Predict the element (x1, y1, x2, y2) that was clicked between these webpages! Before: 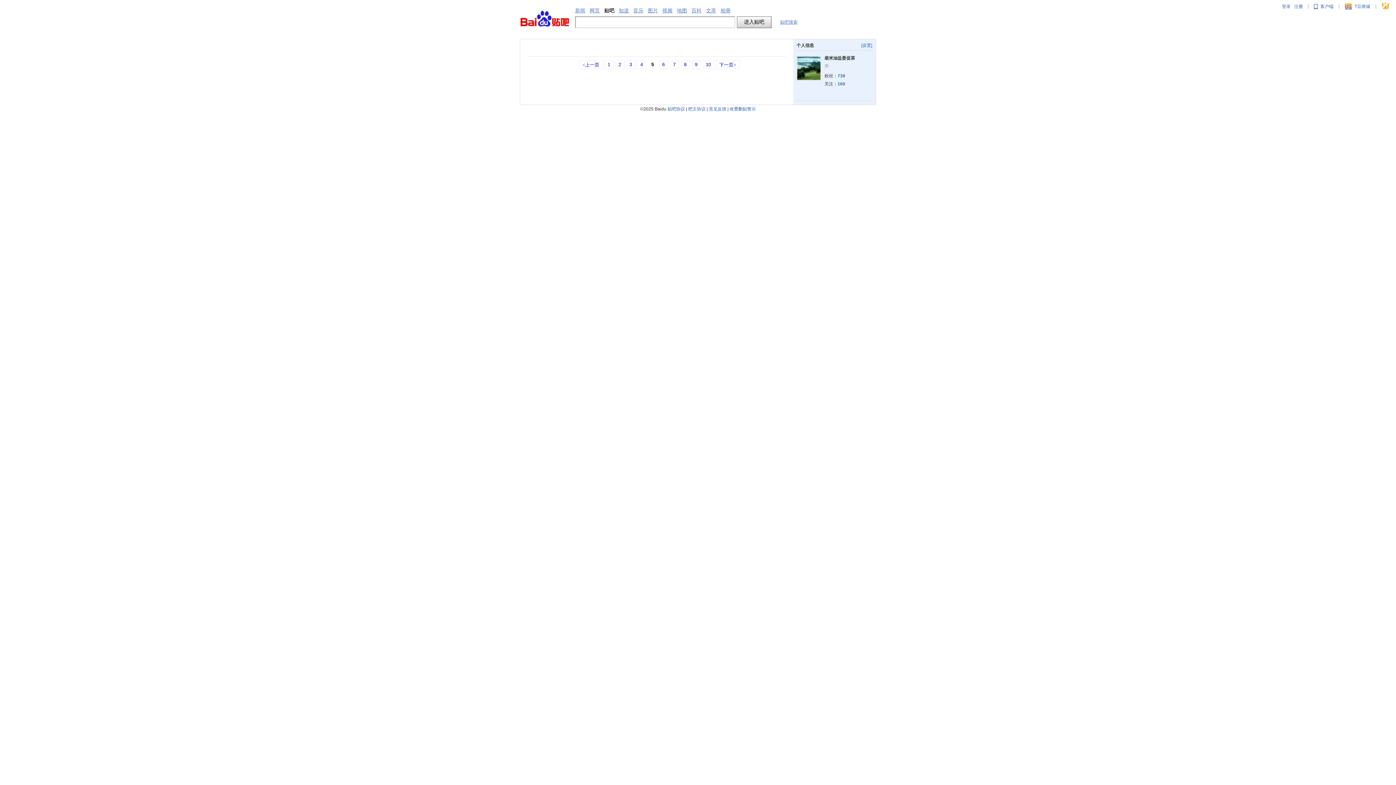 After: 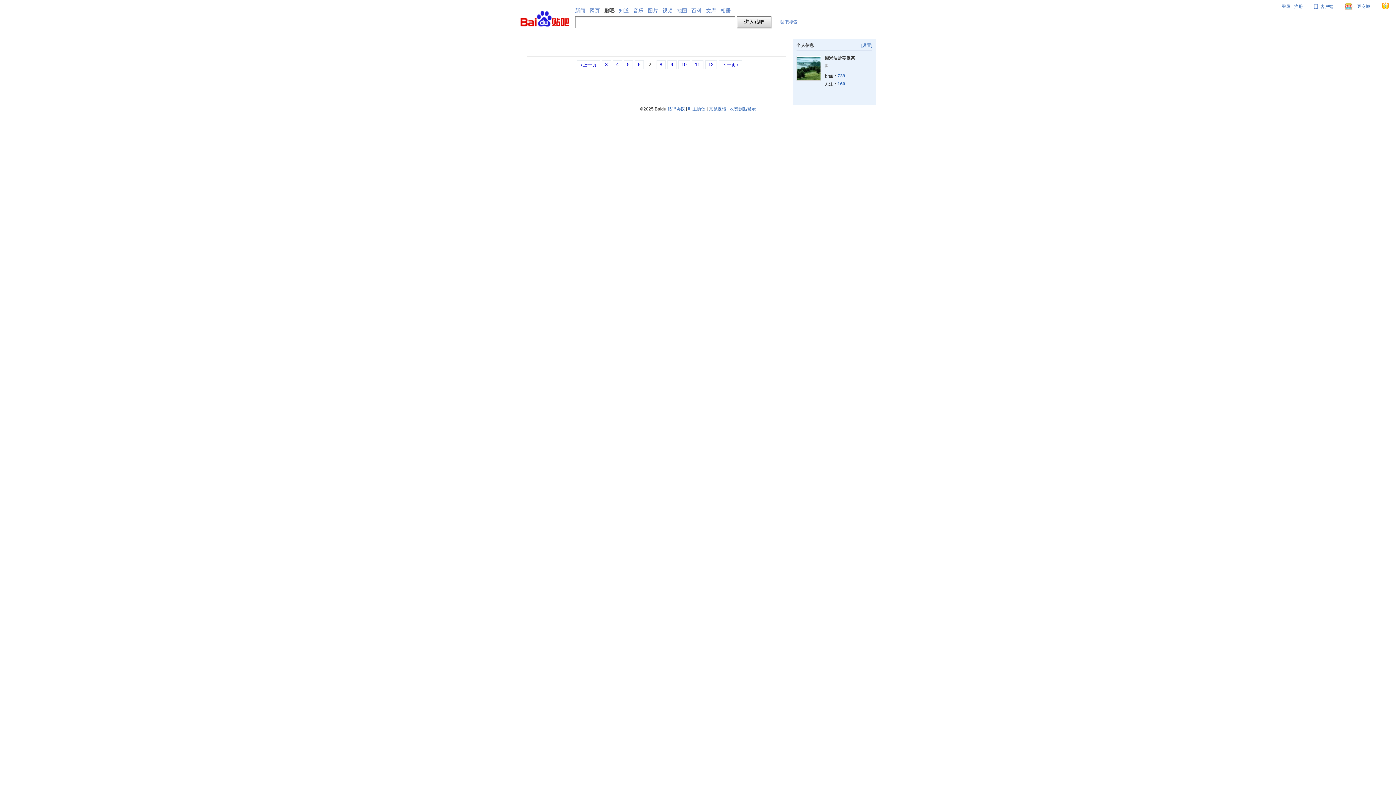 Action: label: 7 bbox: (670, 60, 679, 69)